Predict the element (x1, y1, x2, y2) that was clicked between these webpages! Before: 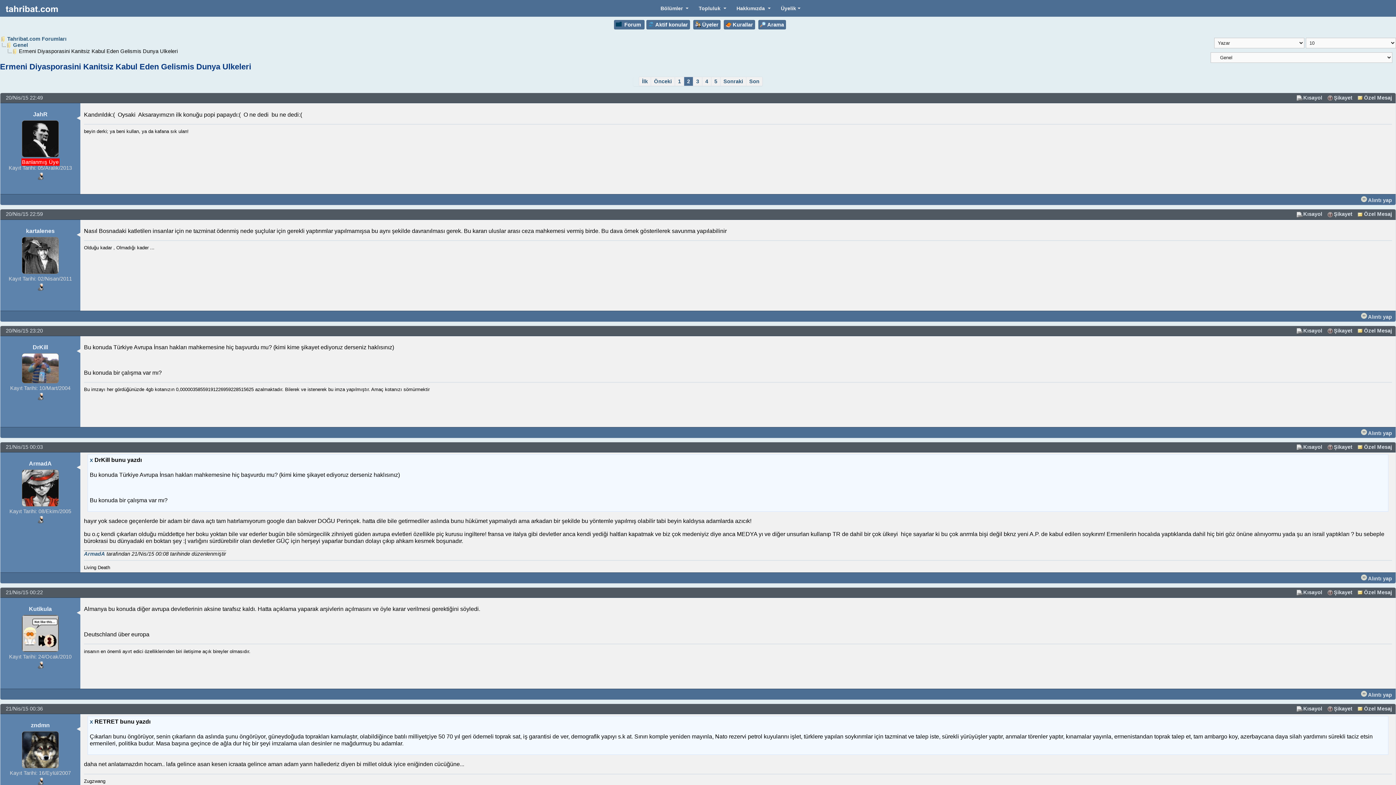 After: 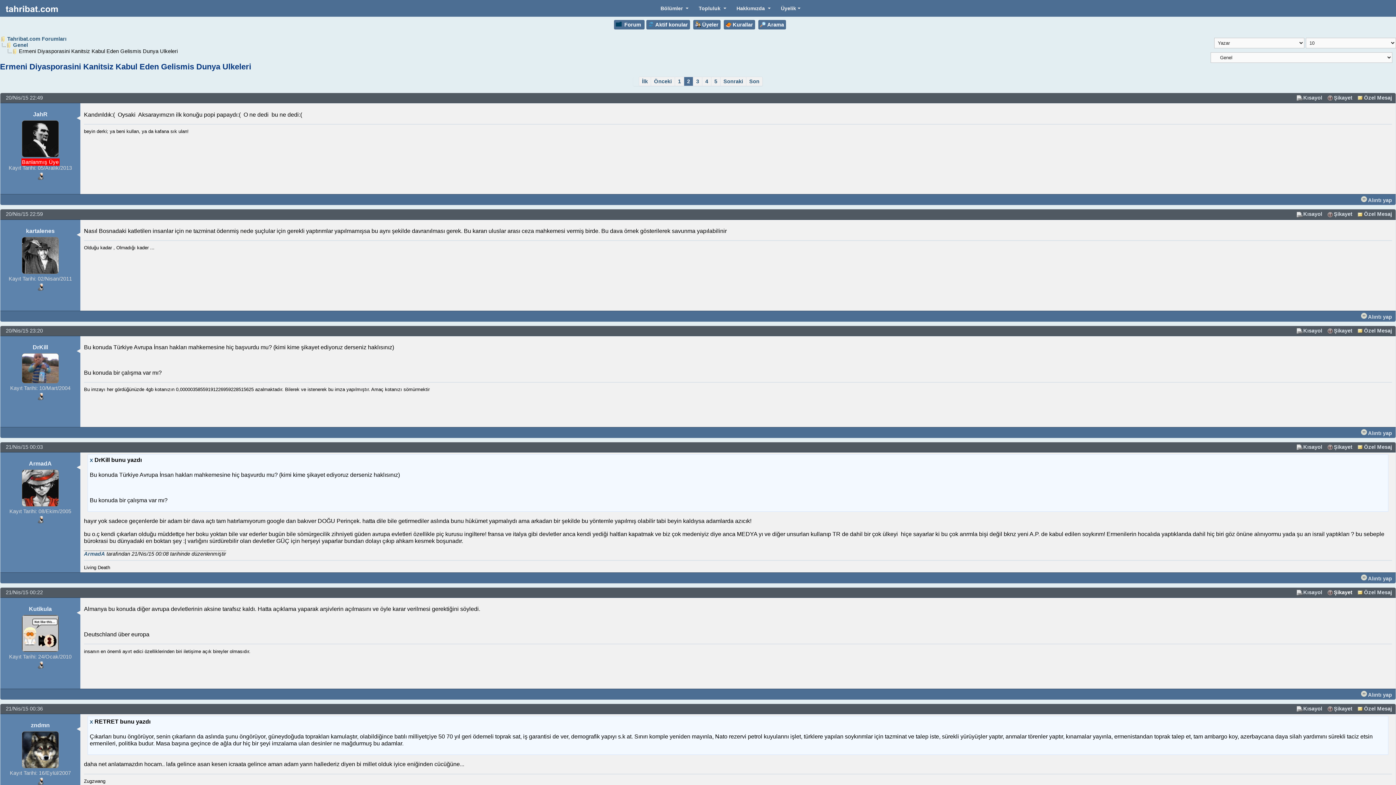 Action: bbox: (1325, 587, 1354, 597) label: Şikayet